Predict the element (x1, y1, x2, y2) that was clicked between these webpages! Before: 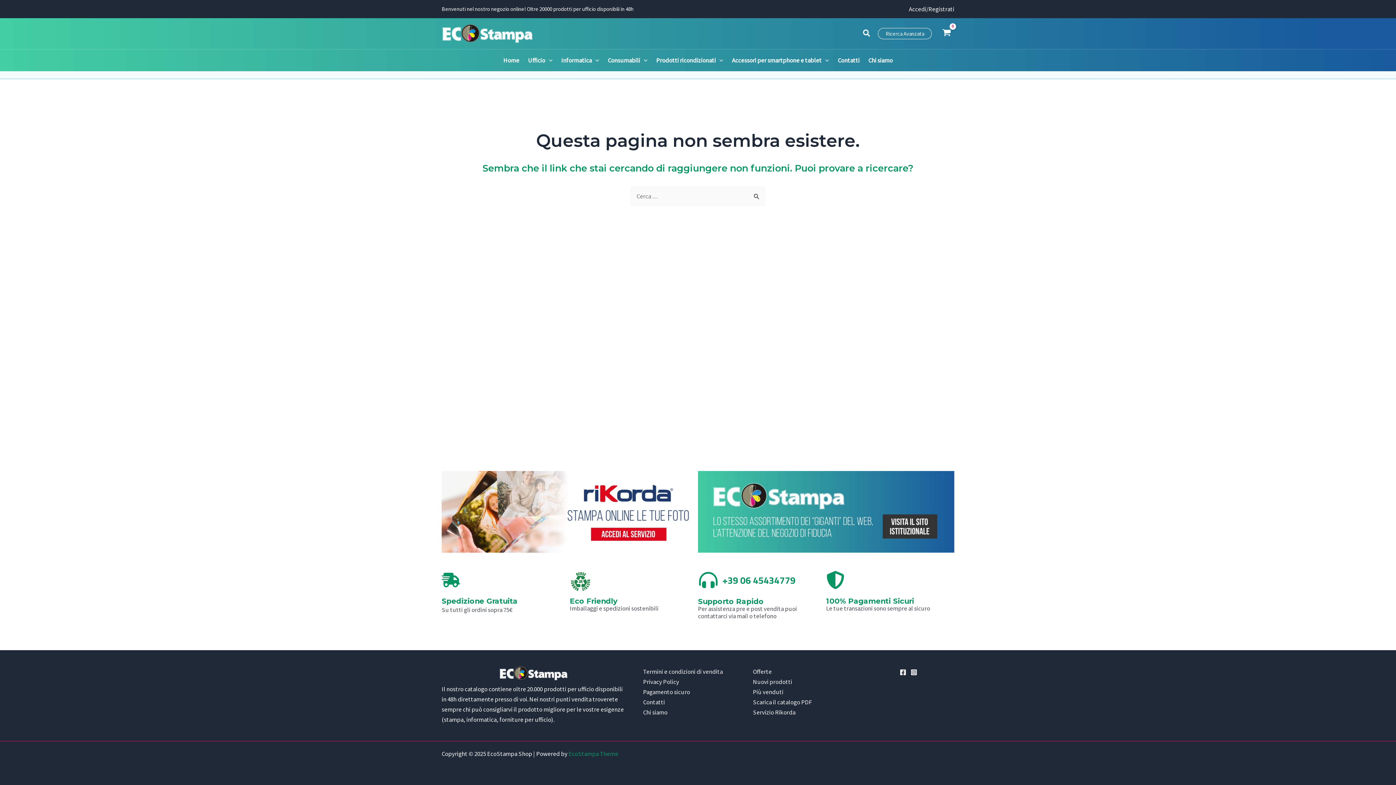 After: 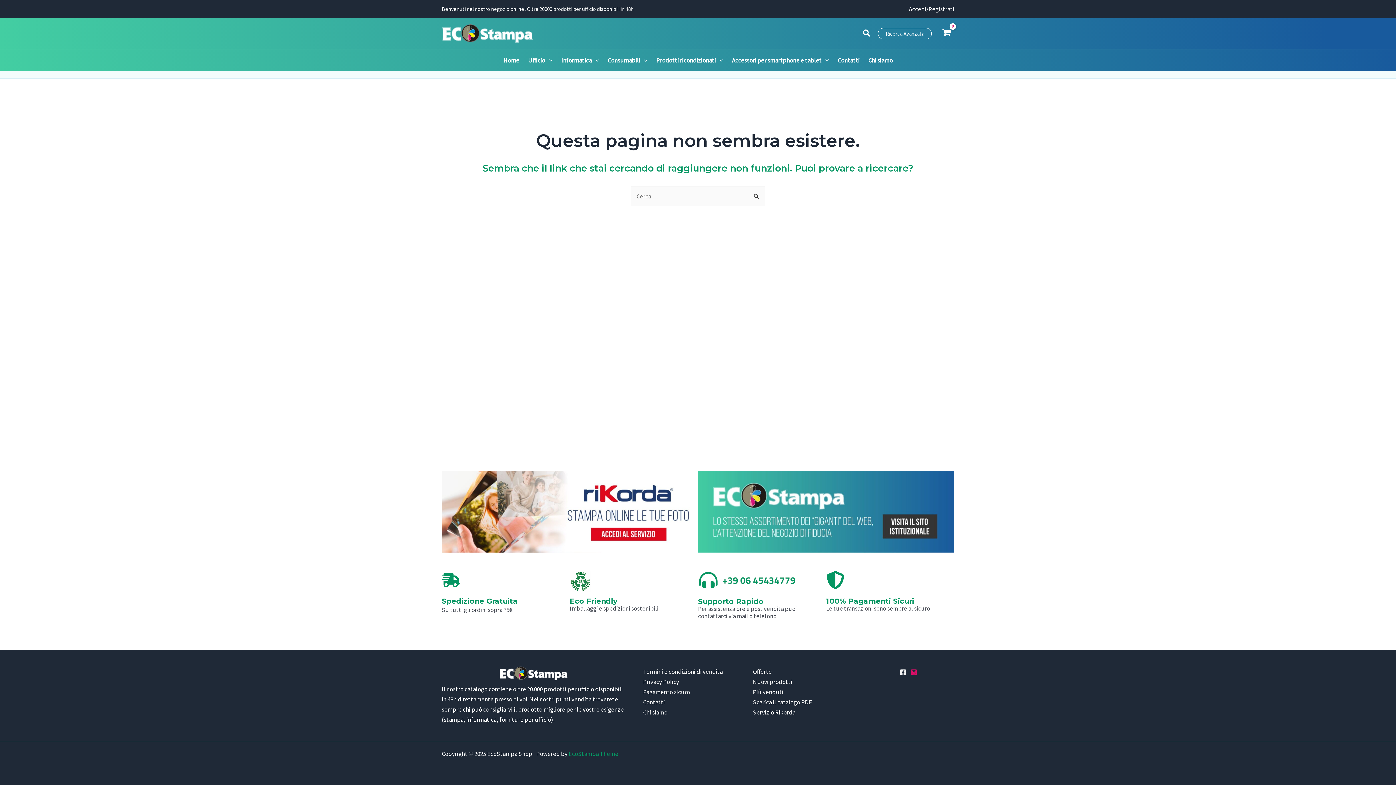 Action: label: Instagram bbox: (910, 669, 917, 675)